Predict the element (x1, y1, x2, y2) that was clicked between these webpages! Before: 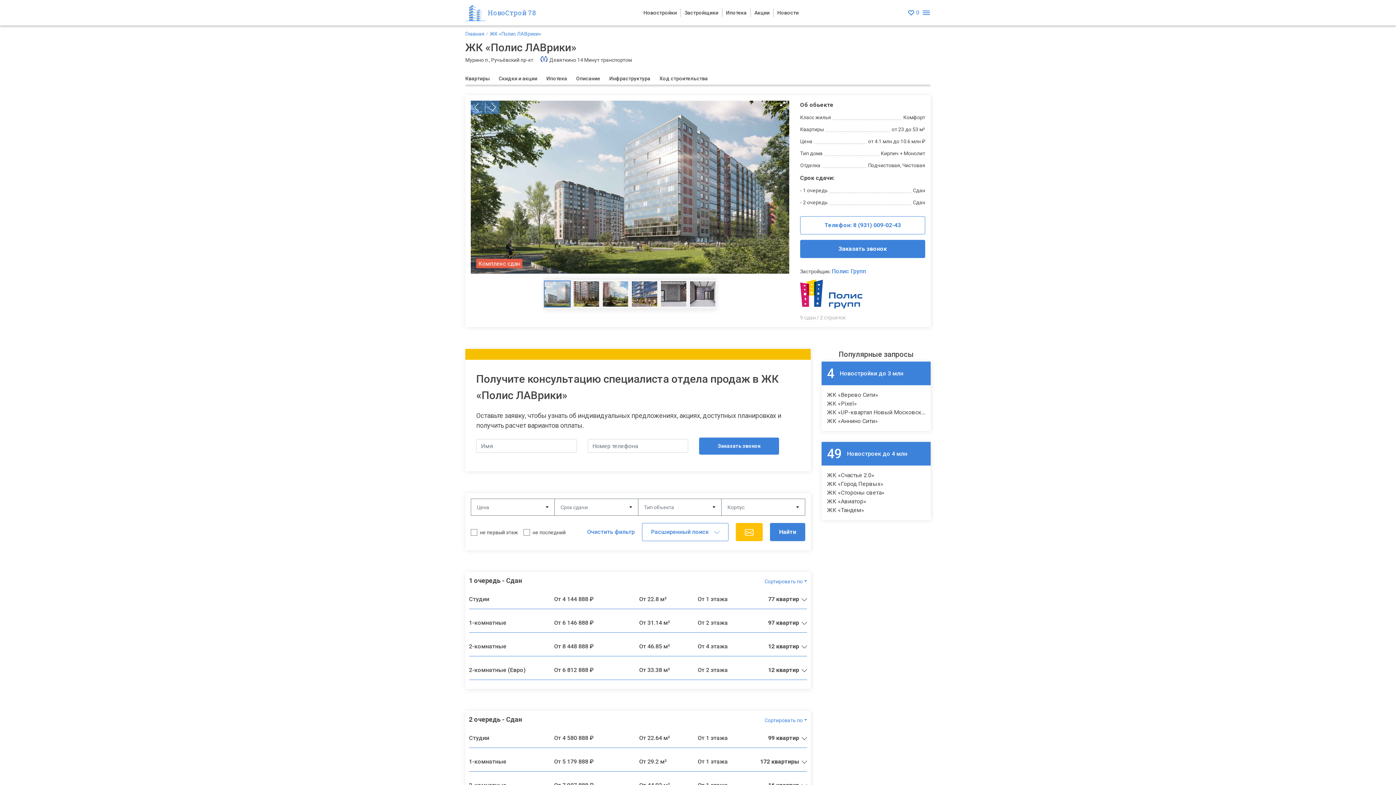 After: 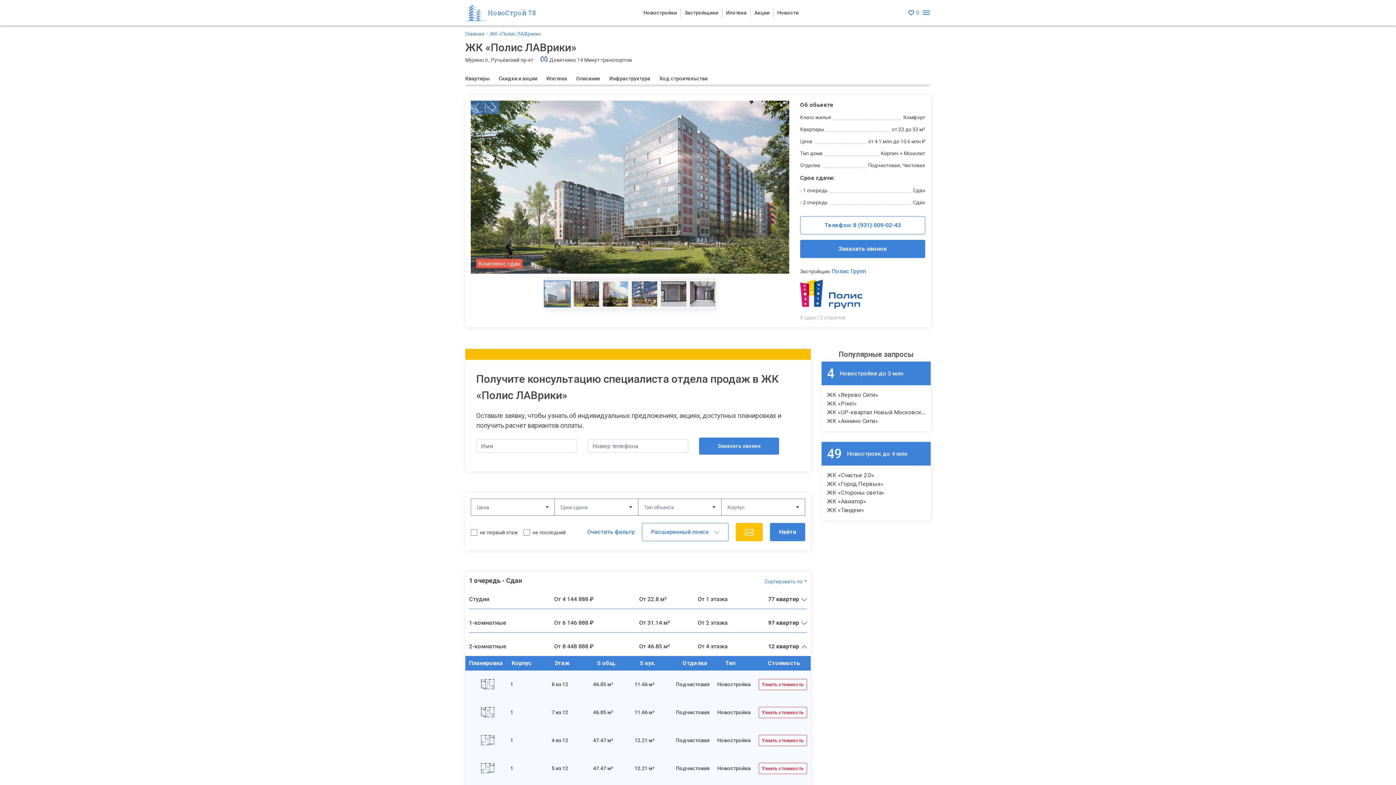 Action: bbox: (469, 633, 807, 656) label: 2-комнатные
От 8 448 888 ₽
От 46.85 м²
От 4 этажа
12 квартир